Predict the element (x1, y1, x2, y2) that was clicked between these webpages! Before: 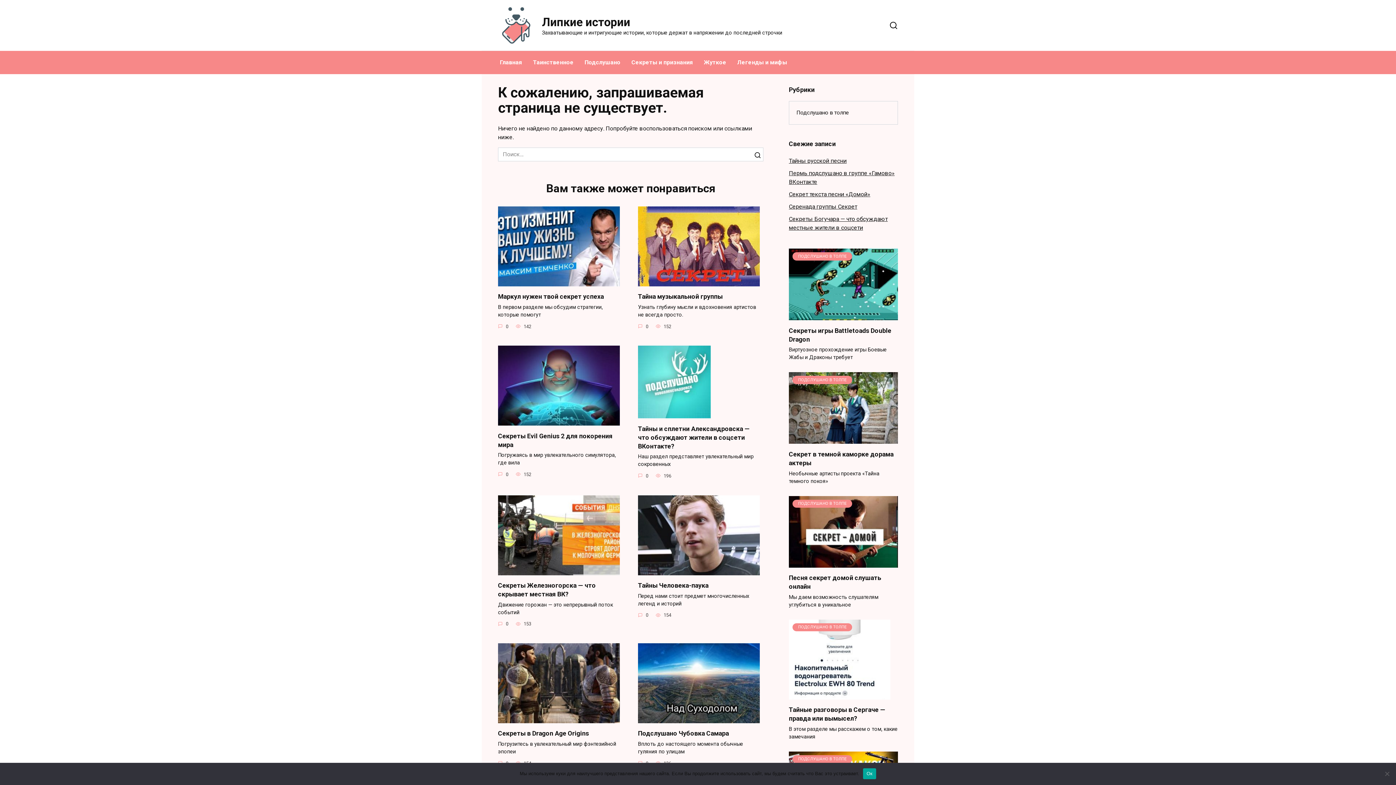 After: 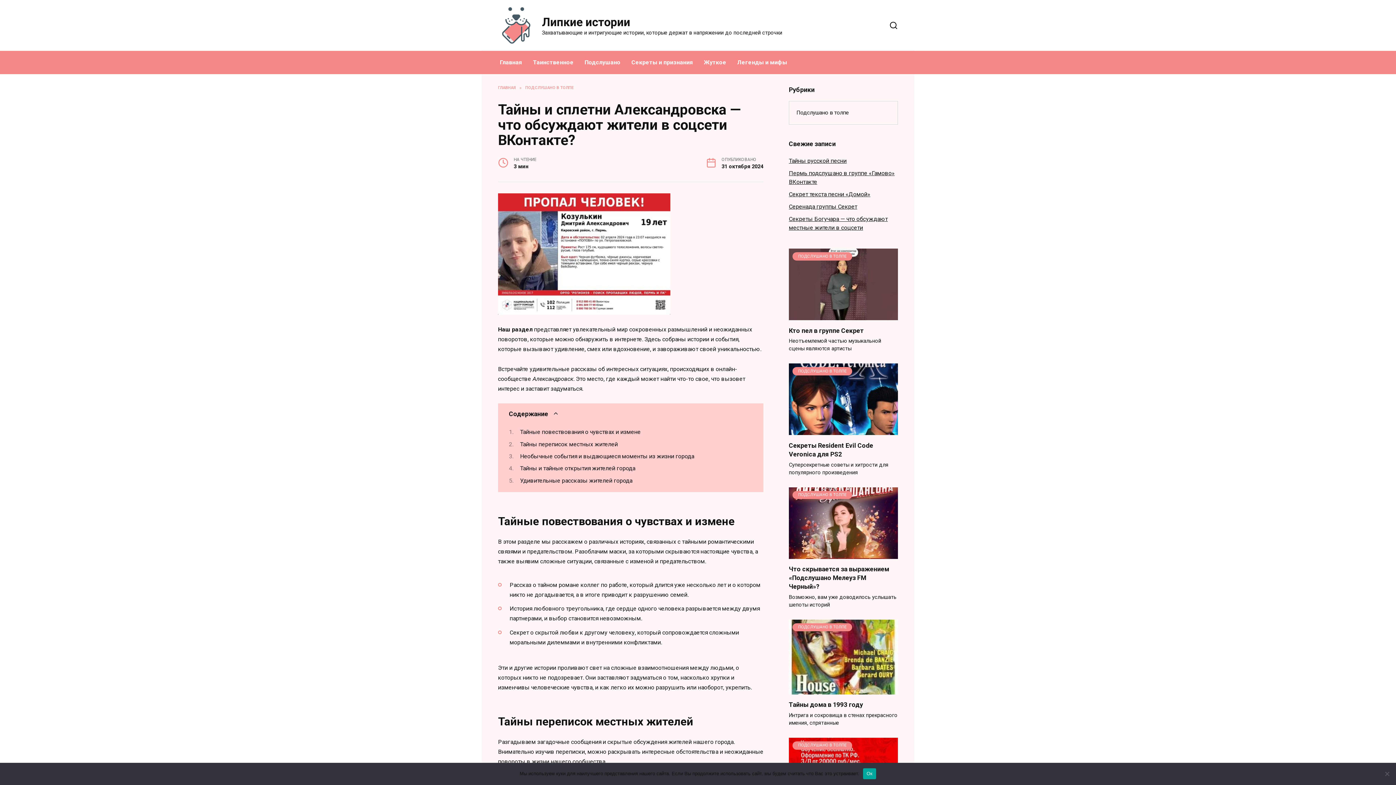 Action: bbox: (638, 410, 710, 417)